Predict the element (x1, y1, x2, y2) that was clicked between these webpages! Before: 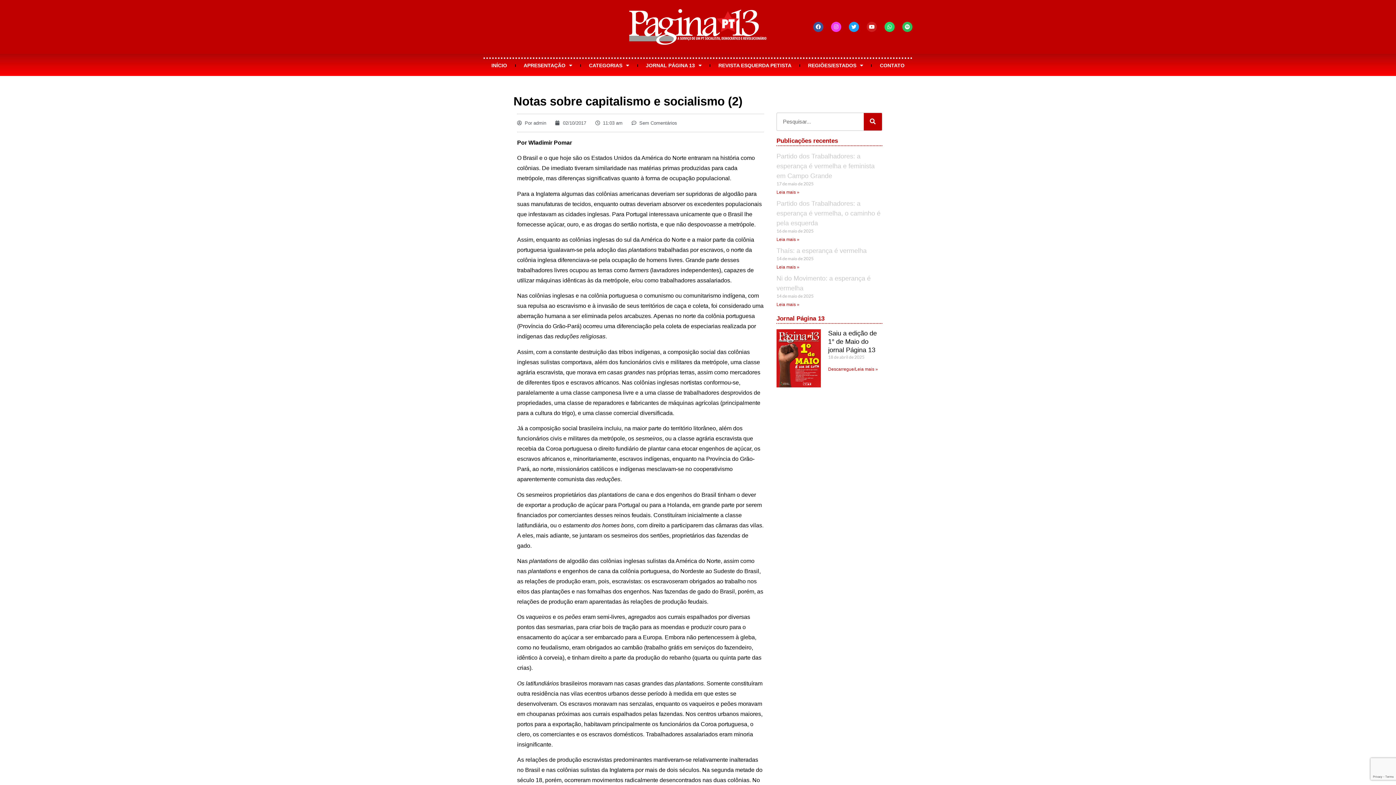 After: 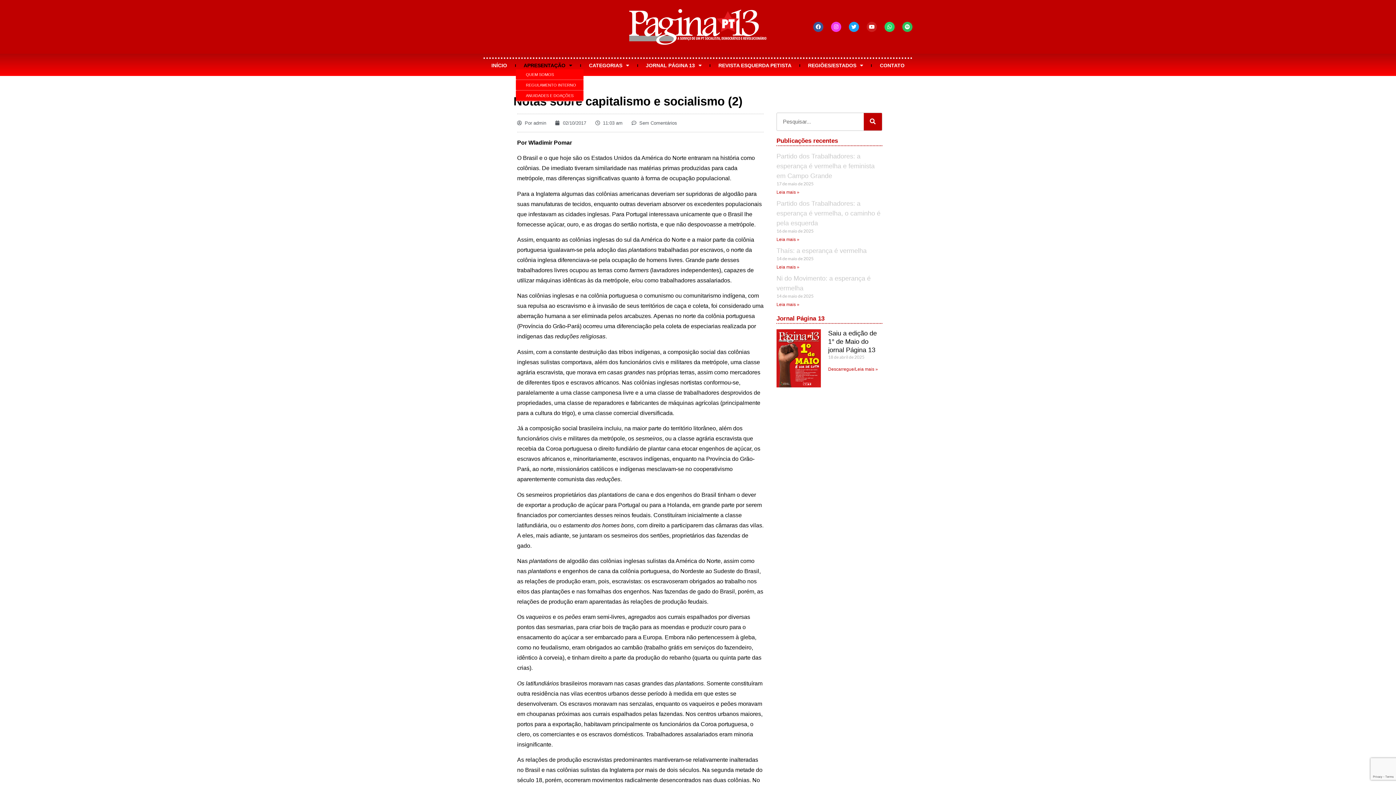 Action: label: APRESENTAÇÃO bbox: (515, 61, 580, 69)